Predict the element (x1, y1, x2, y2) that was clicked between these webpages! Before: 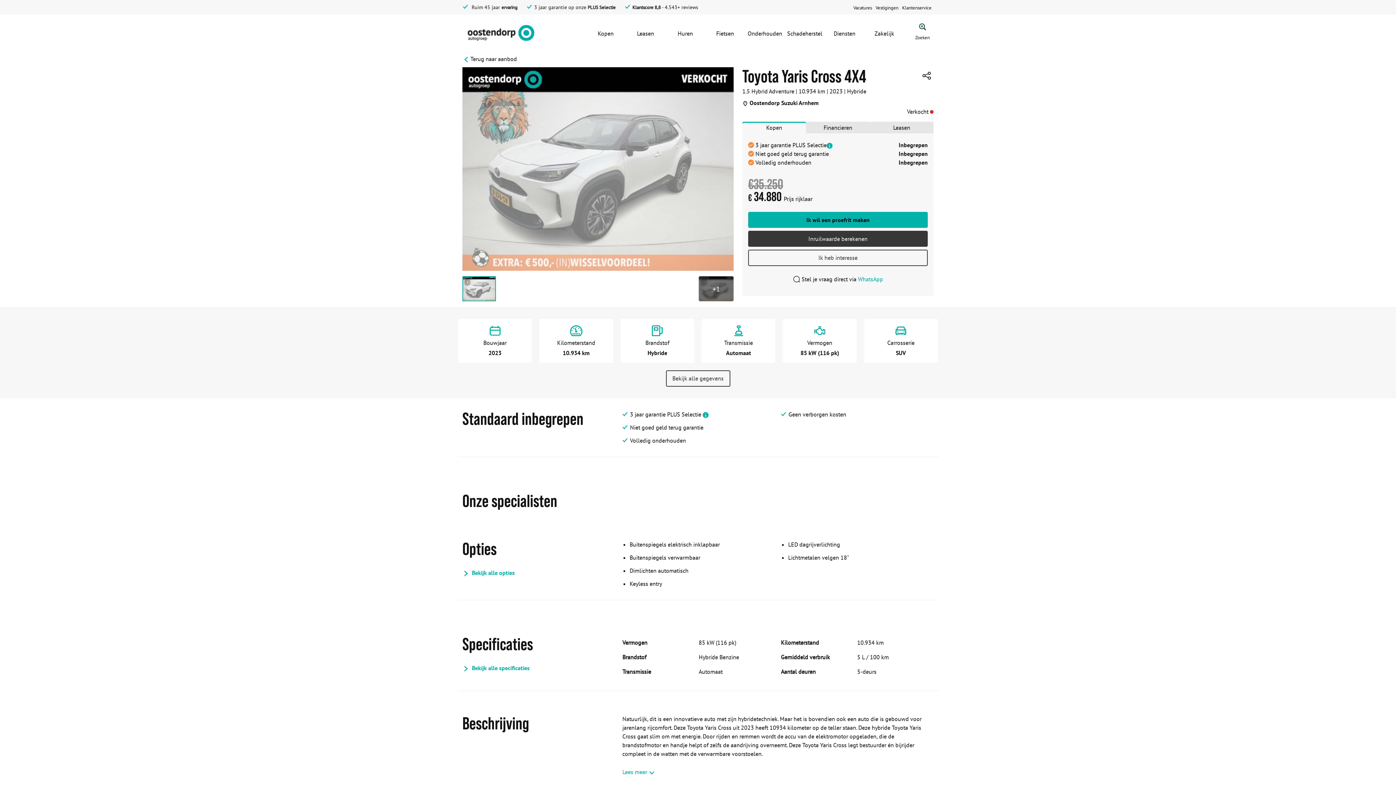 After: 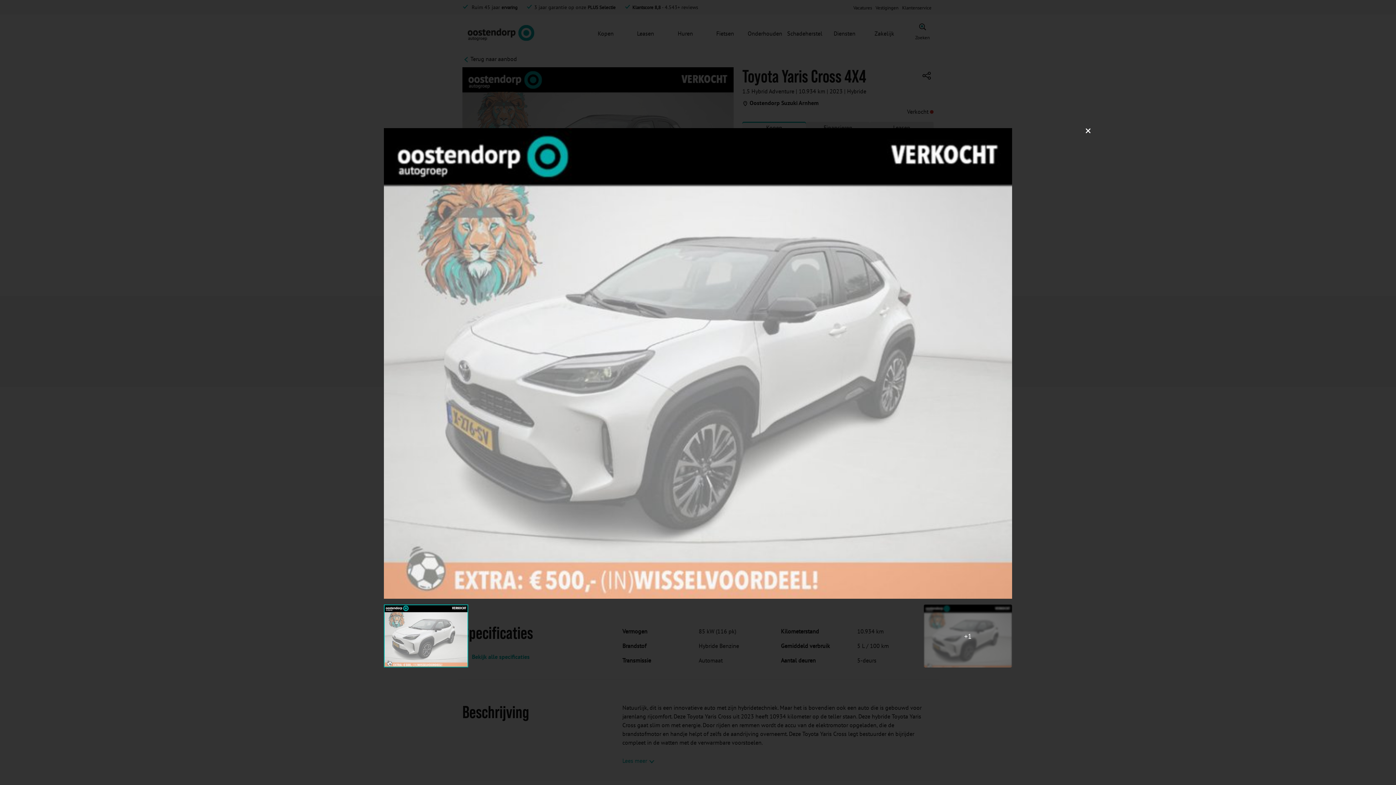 Action: label: +1 bbox: (698, 276, 733, 301)